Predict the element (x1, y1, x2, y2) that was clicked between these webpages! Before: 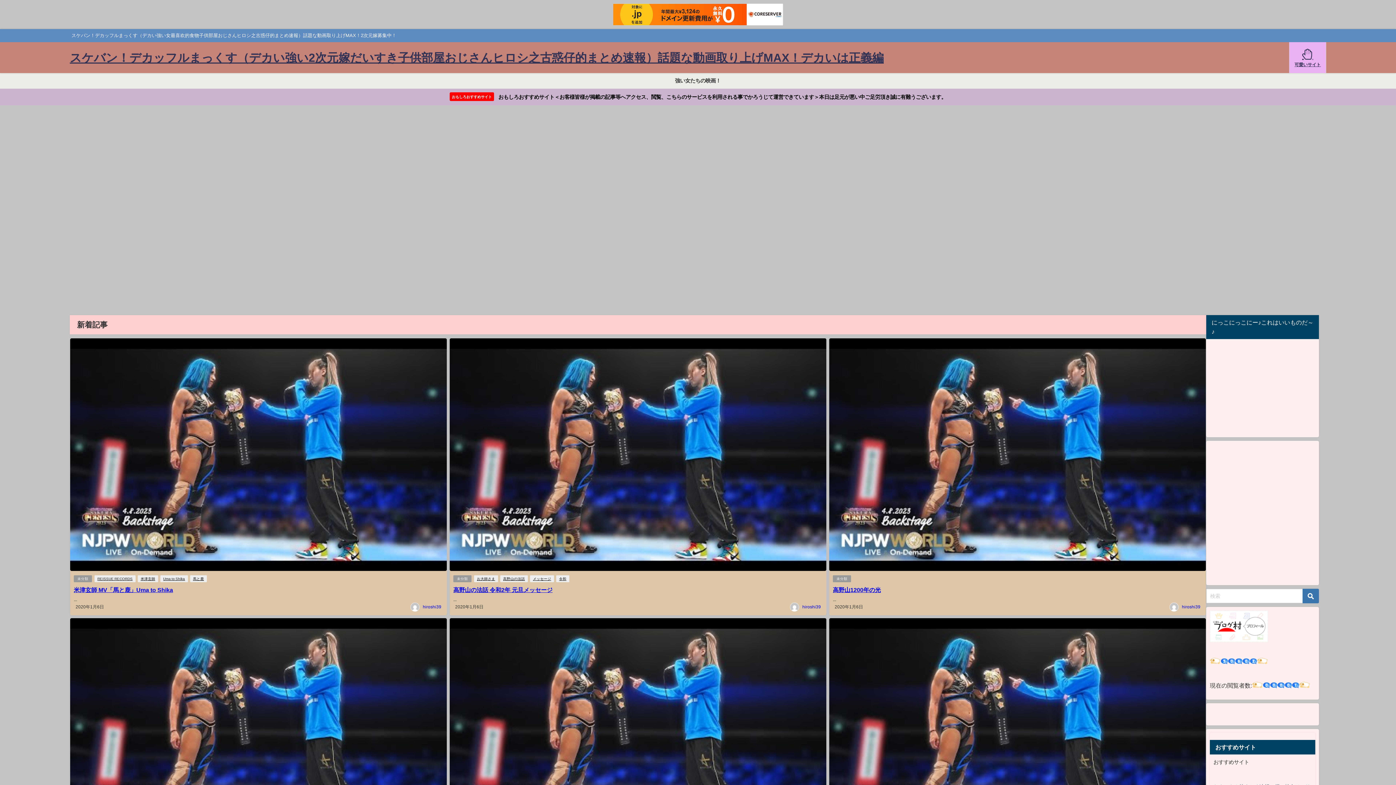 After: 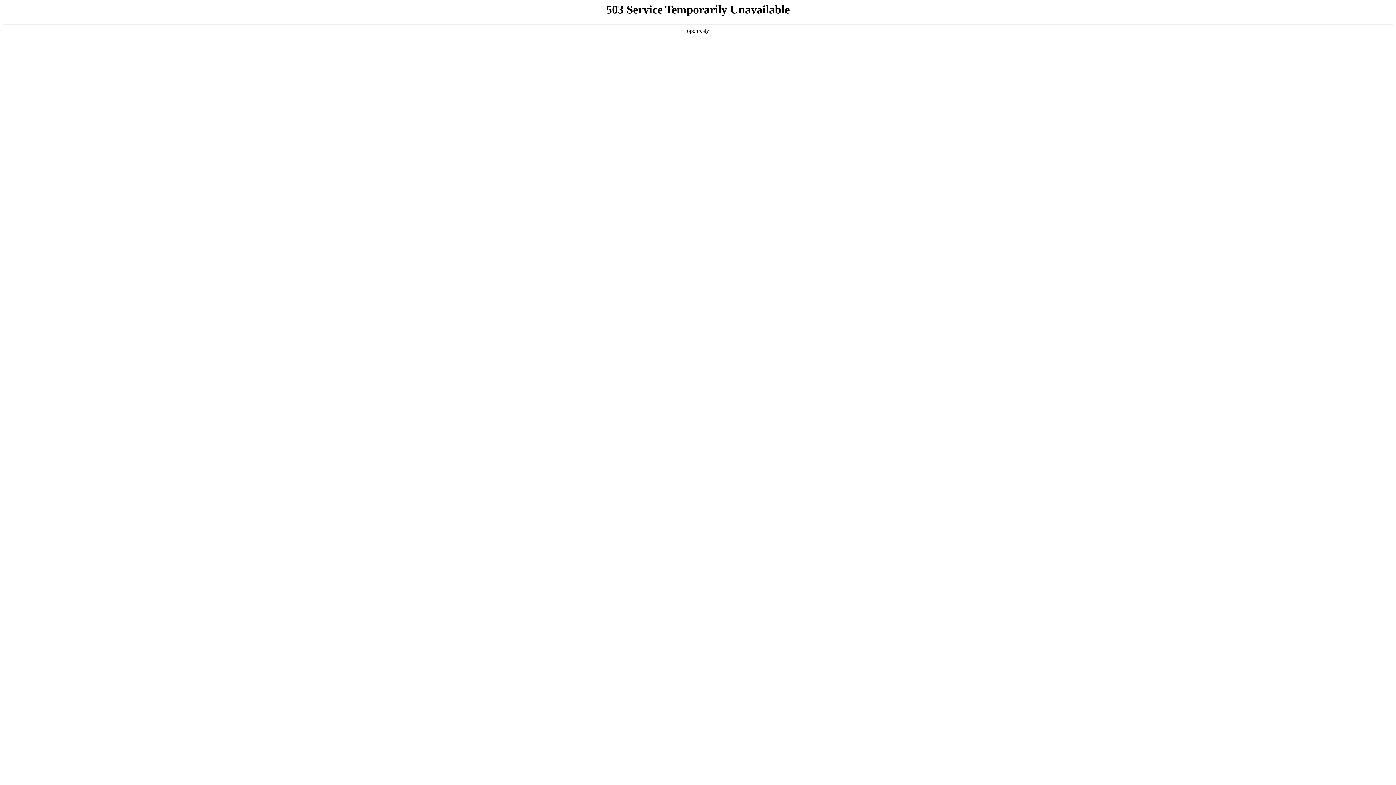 Action: bbox: (0, 88, 1396, 105) label: おもしろおすすめサイト おもしろおすすめサイト＜お客様皆様が掲載の記事等へアクセス、閲覧、こちらのサービスを利用される事でかろうじて運営できています＞本日は足元が悪い中ご足労頂き誠に有難うございます。